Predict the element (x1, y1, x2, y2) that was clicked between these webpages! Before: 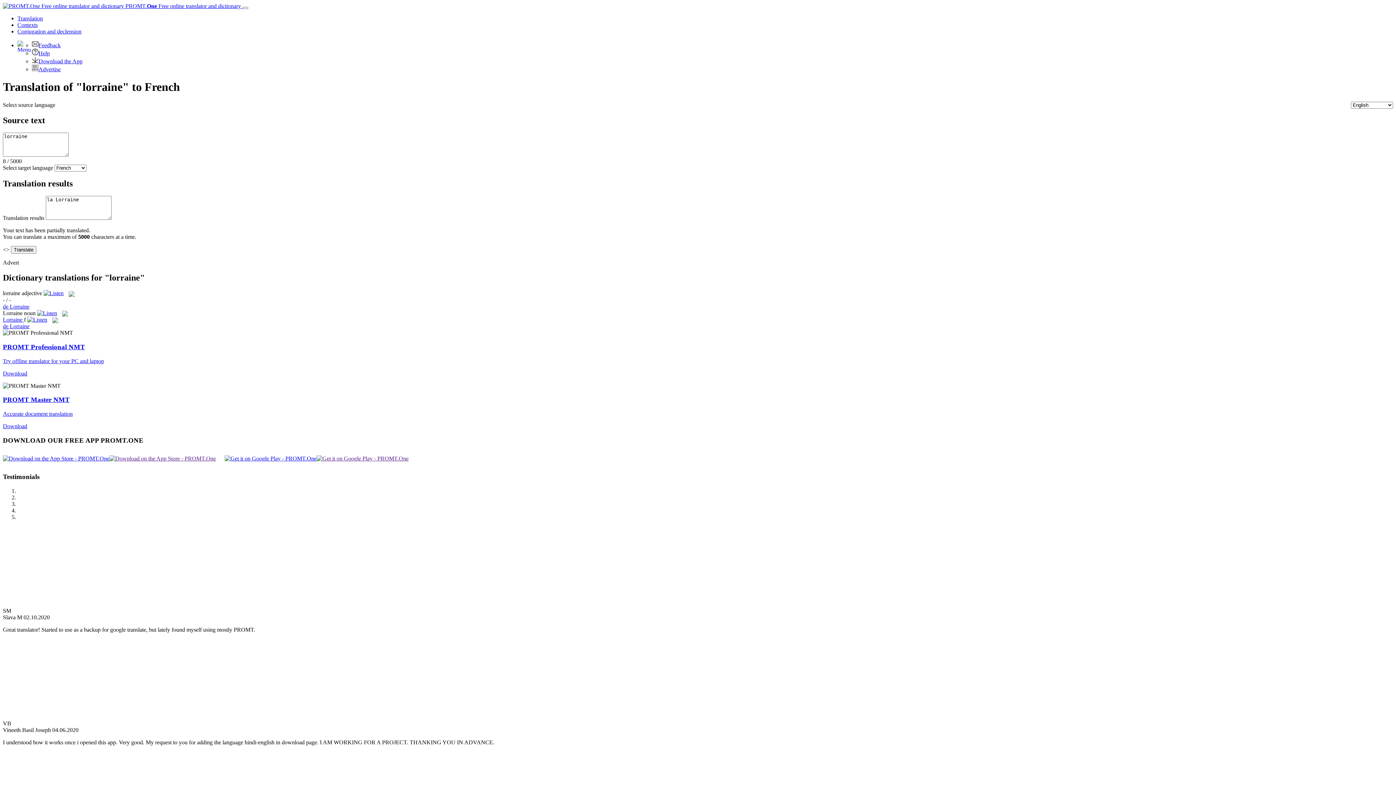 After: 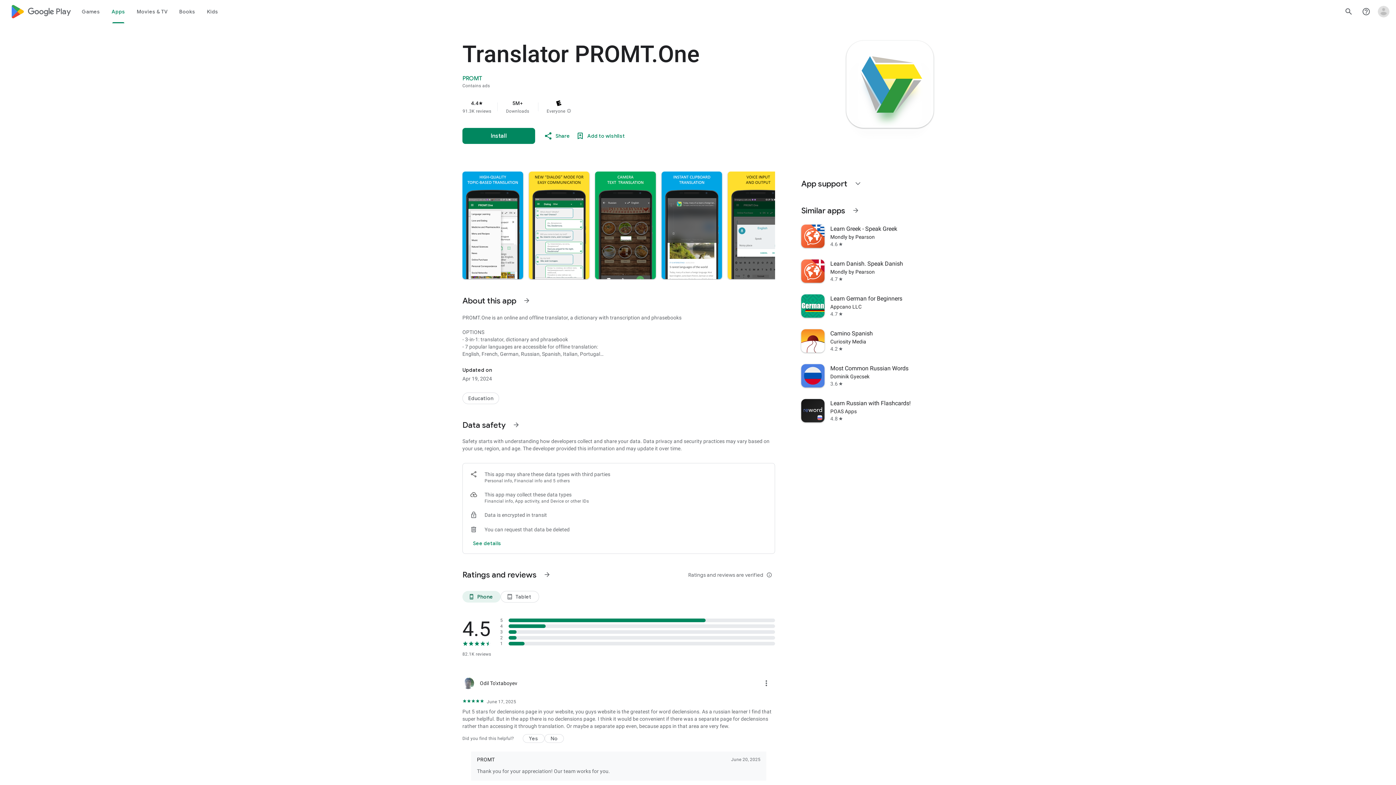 Action: bbox: (224, 455, 316, 461)